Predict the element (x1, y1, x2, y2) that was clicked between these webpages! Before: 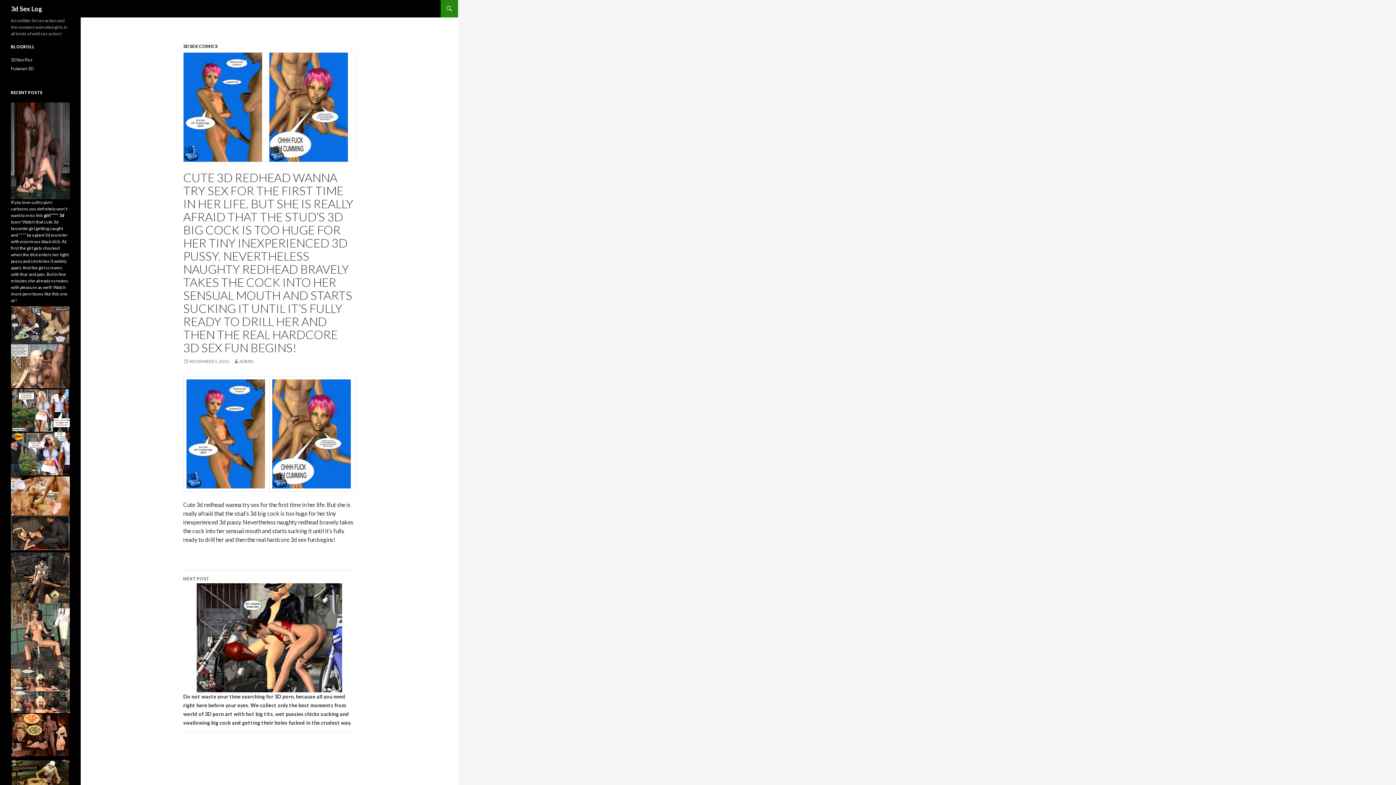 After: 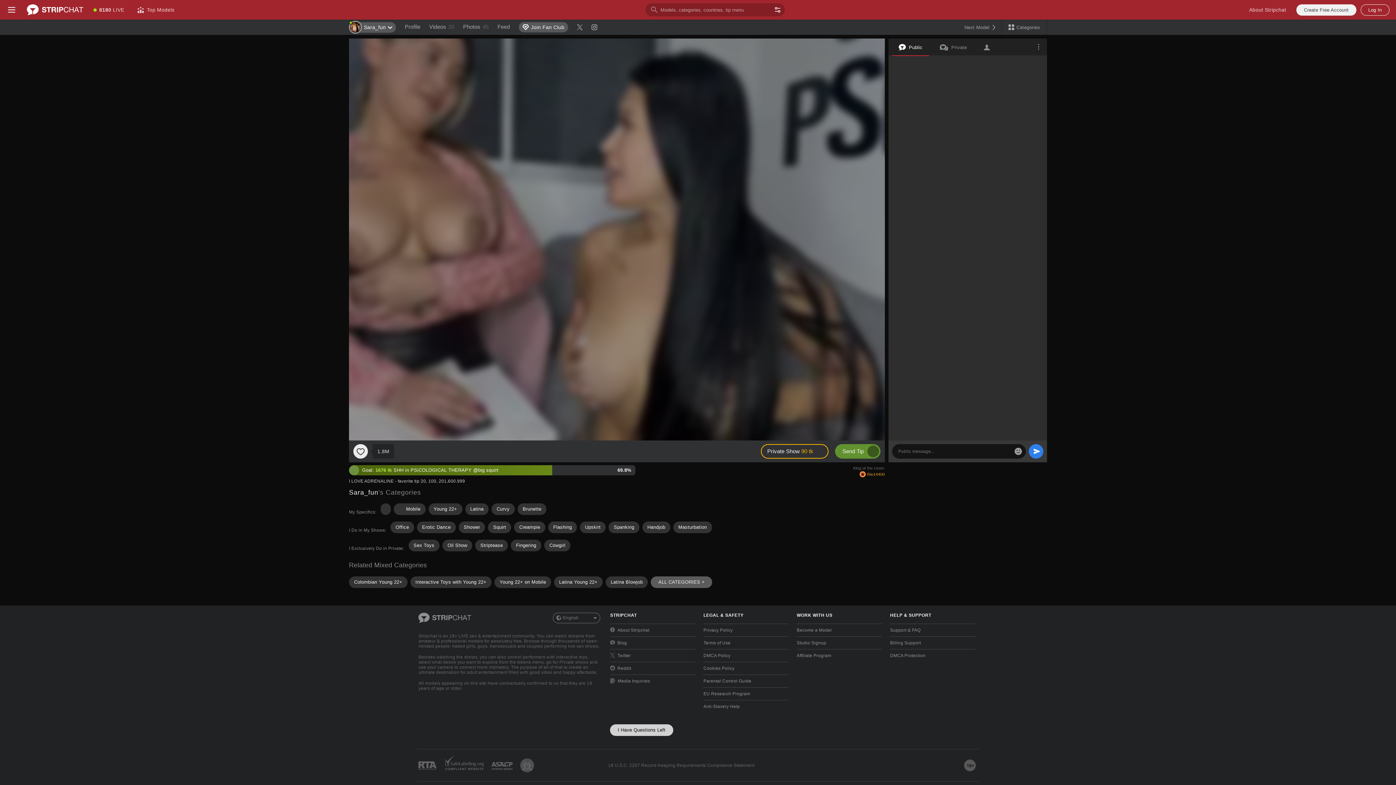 Action: bbox: (10, 102, 69, 303) label: If you love sultry porn cartoons you definitely won’t want to miss this girl **** 3d toon! Watch that cute 3d brunette girl getting caught and **** by a giant 3d monster with enormous black dick. At first the girl gets shocked when the dick enters her tight pussy and stretches it widely apart. And the girl screams with fear and pain. But in few minutes she already screams with pleasure as well! Watch more porn toons like this one at !